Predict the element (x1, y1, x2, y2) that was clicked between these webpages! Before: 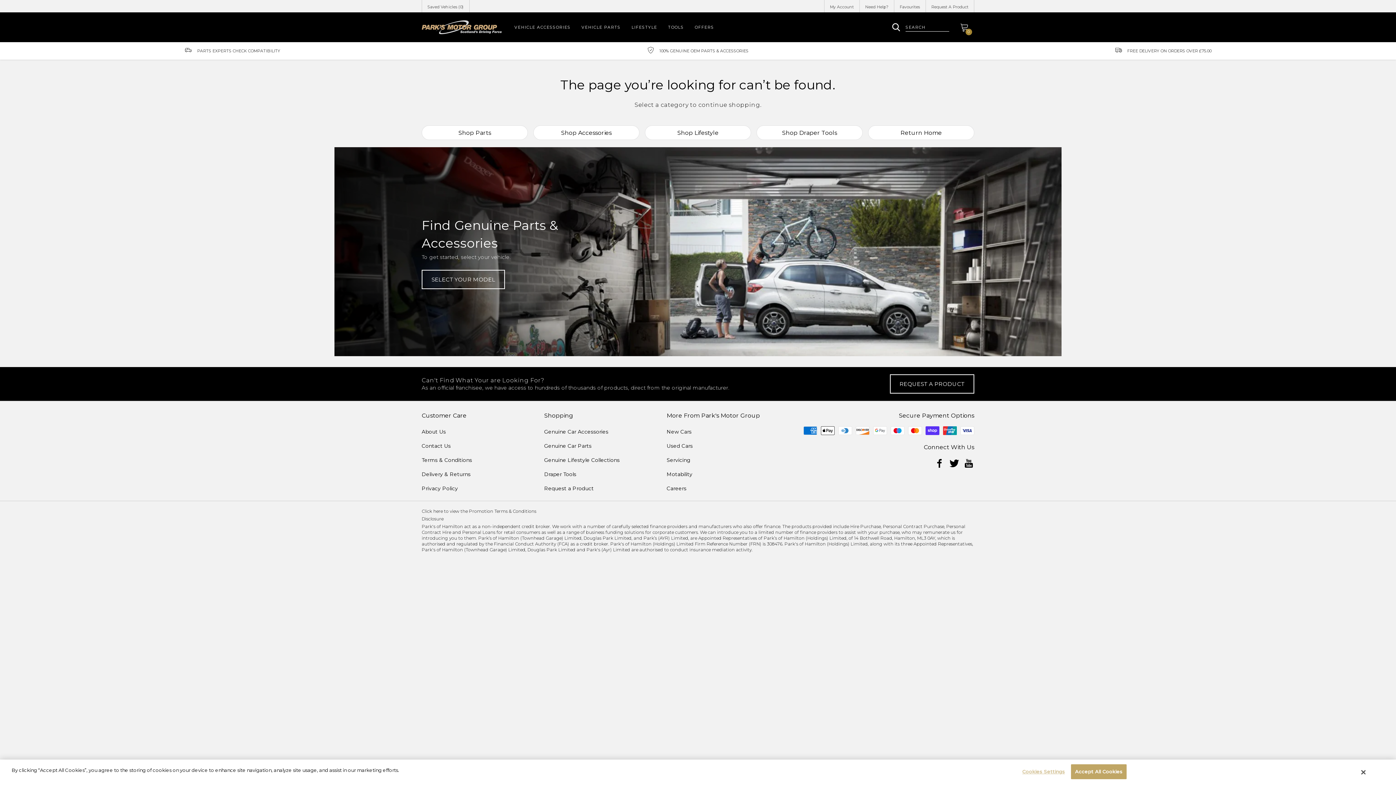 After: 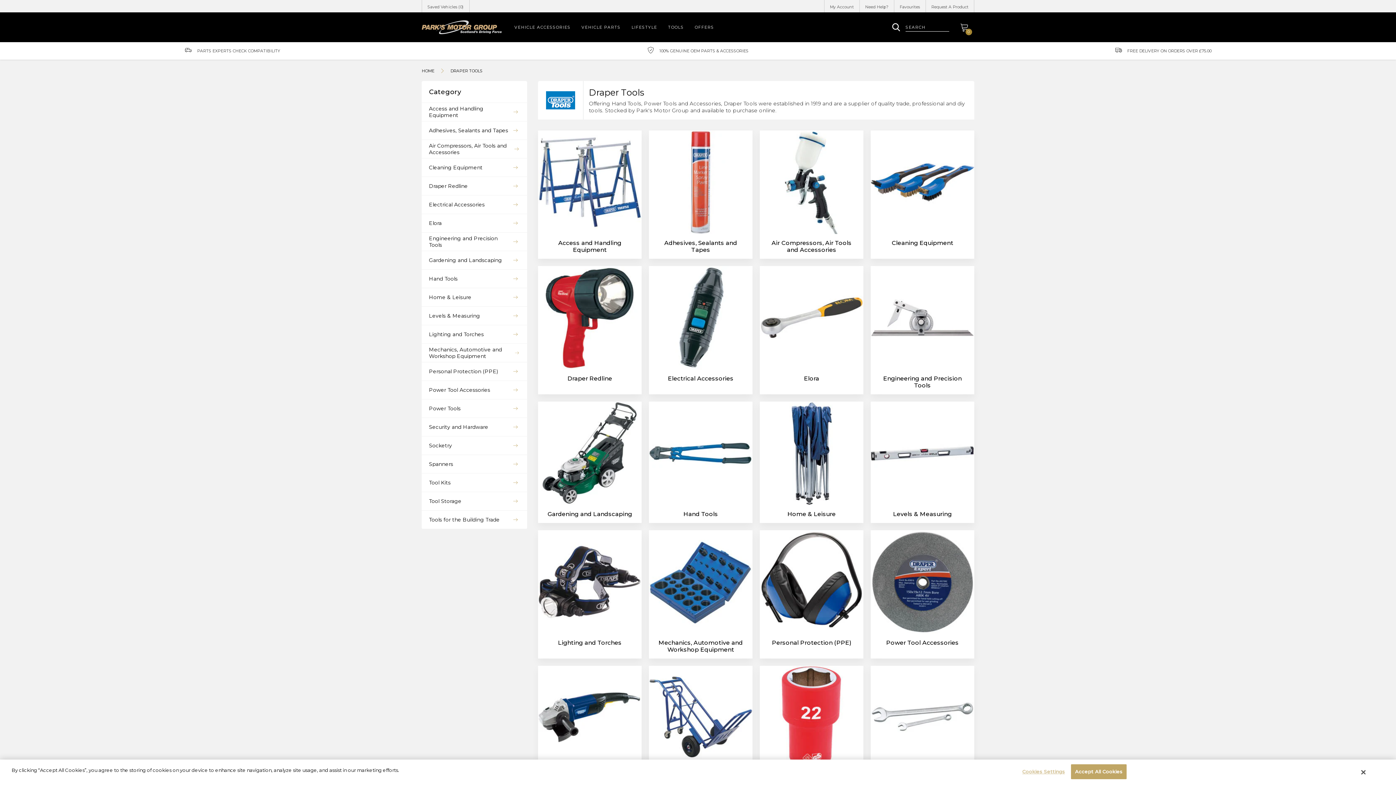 Action: bbox: (662, 12, 689, 42) label: TOOLS